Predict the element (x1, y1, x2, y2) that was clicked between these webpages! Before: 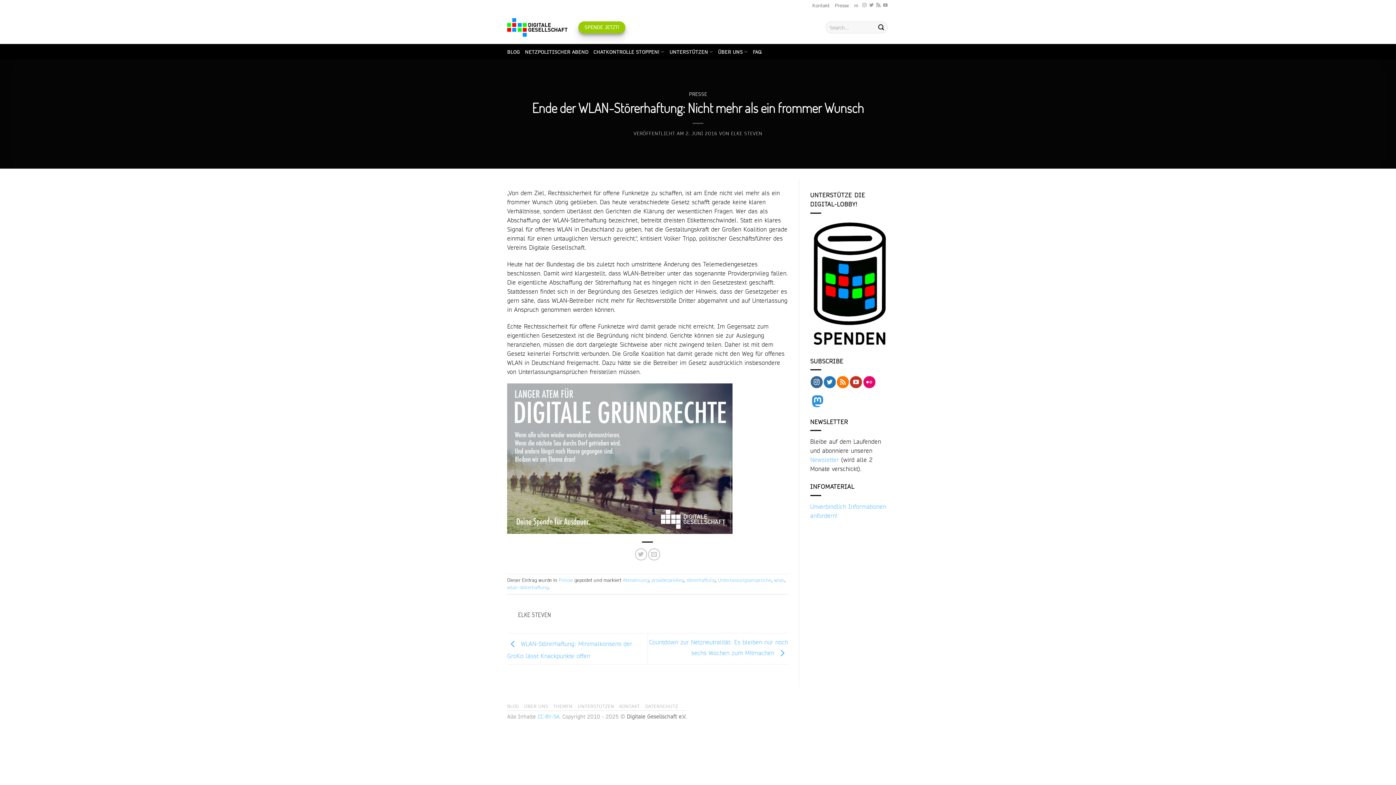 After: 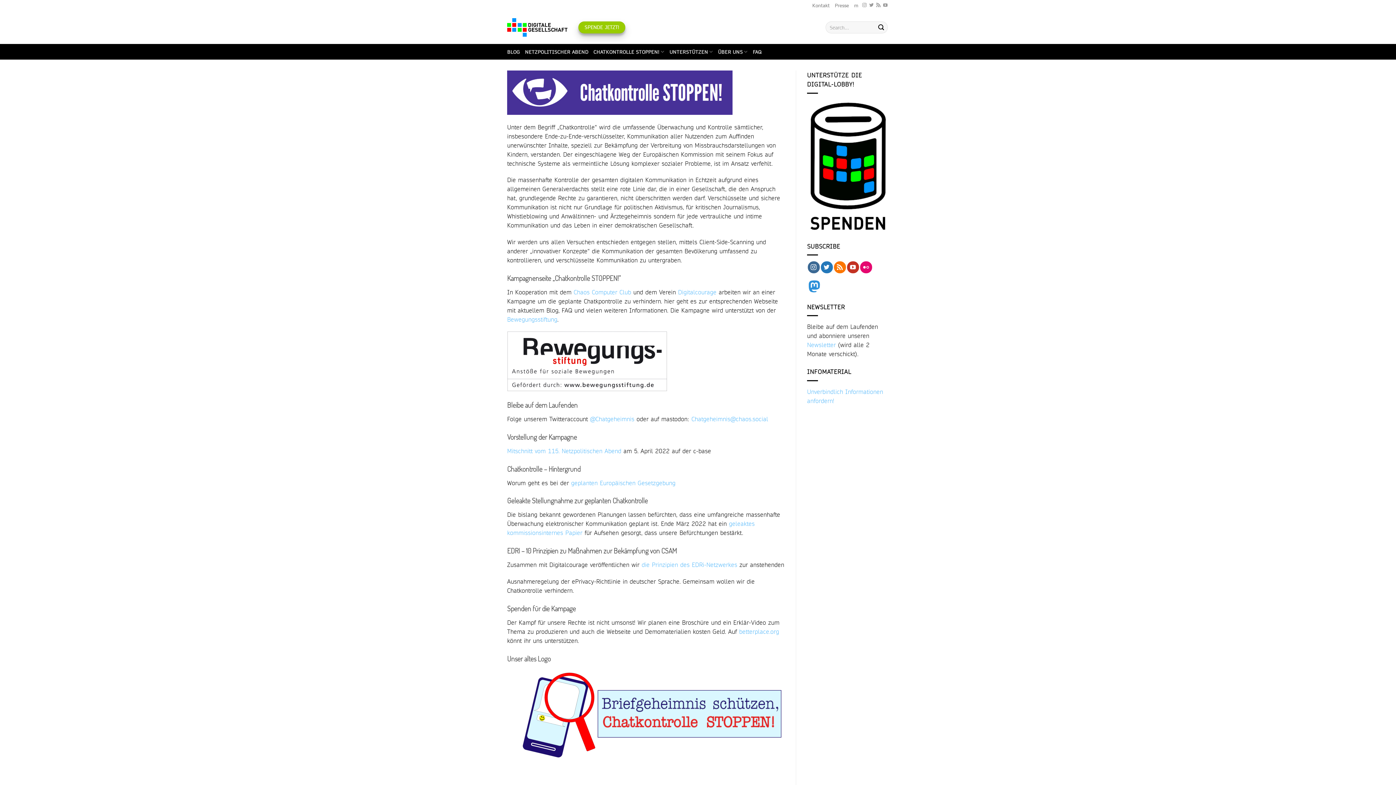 Action: label: THEMEN bbox: (553, 703, 572, 709)